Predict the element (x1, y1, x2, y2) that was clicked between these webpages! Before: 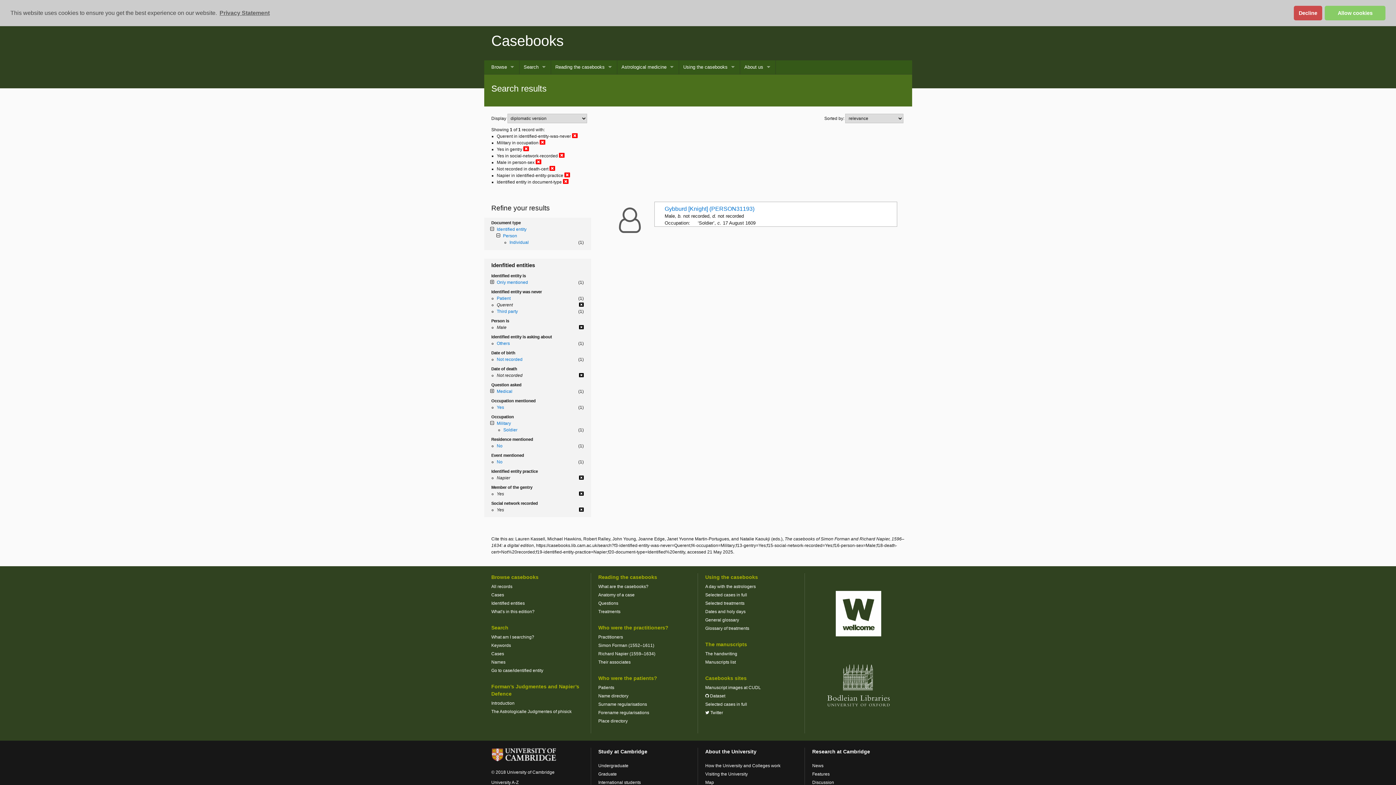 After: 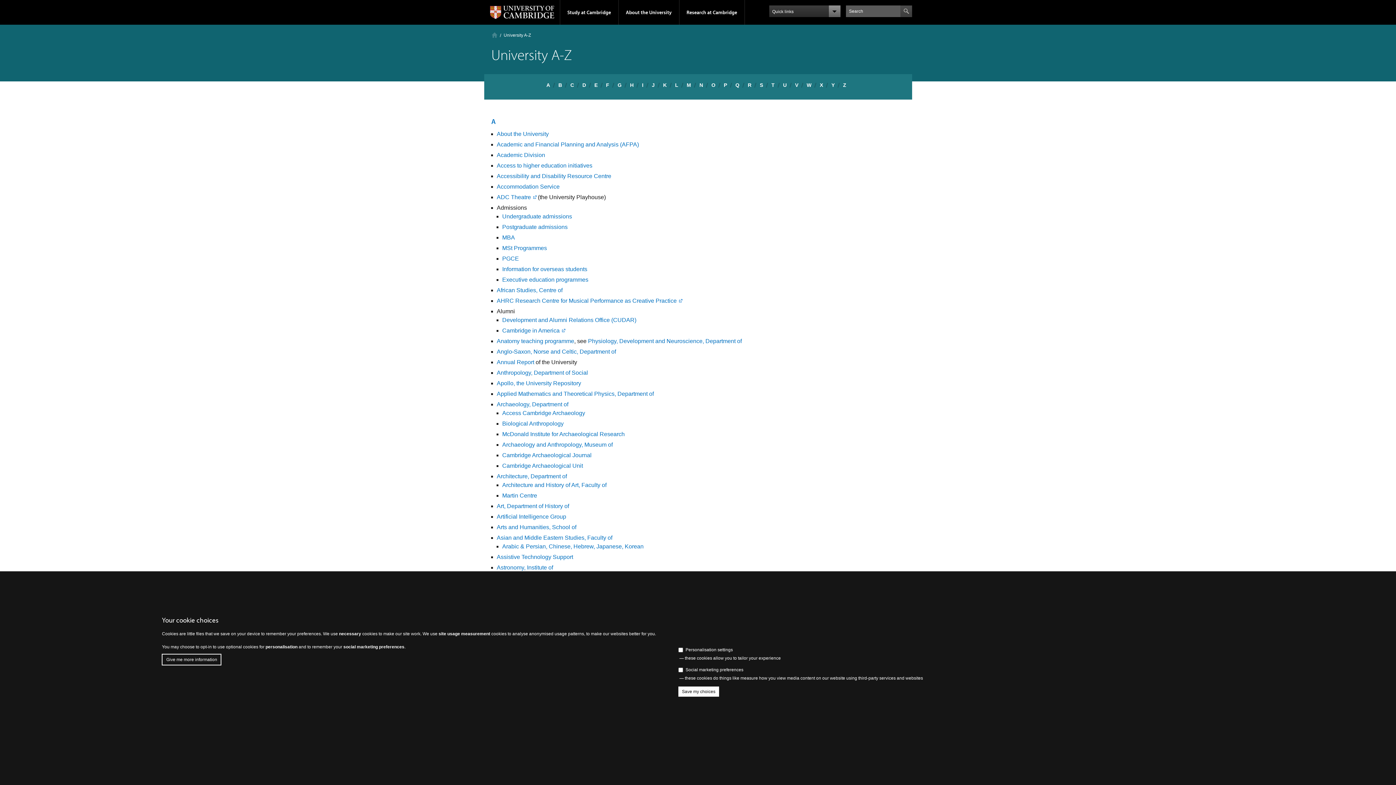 Action: label: University A-Z bbox: (491, 780, 518, 785)